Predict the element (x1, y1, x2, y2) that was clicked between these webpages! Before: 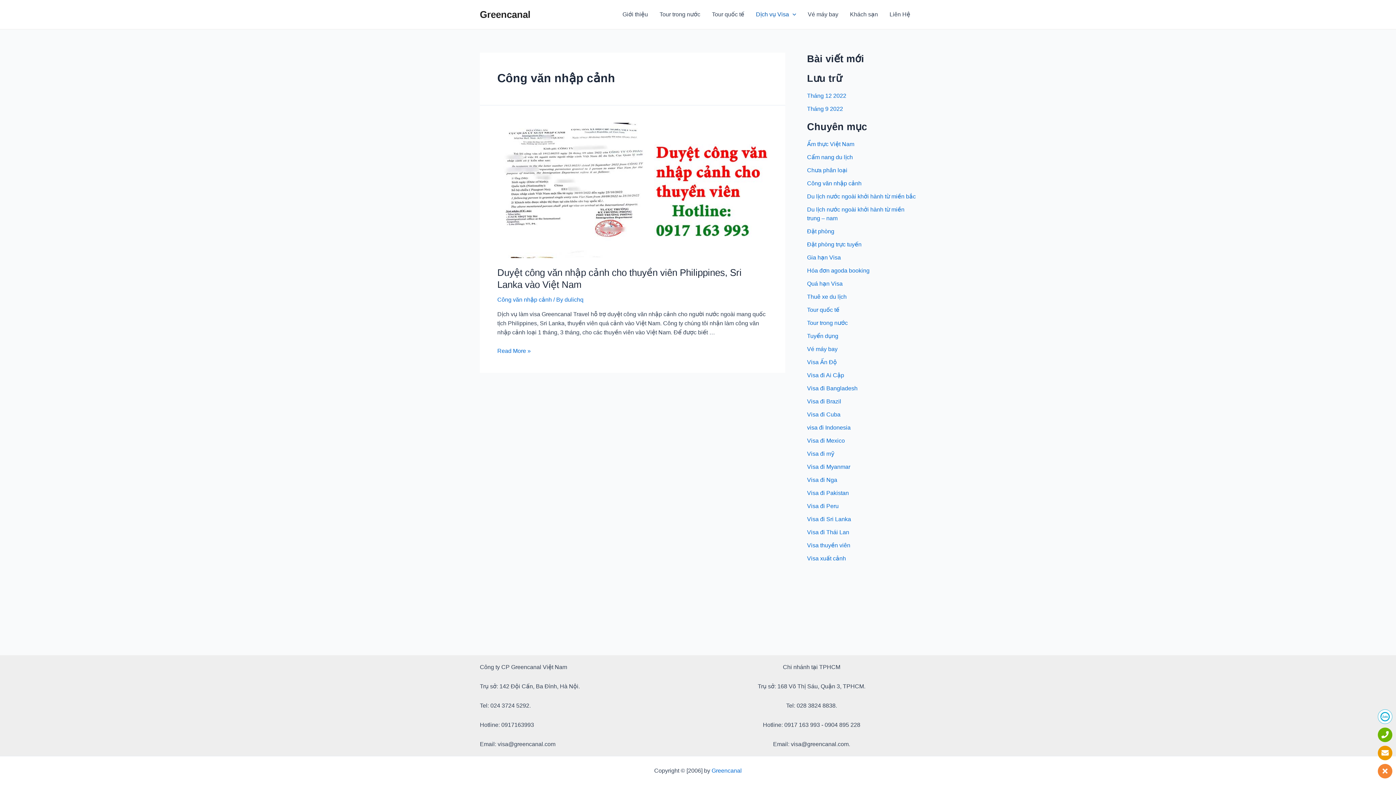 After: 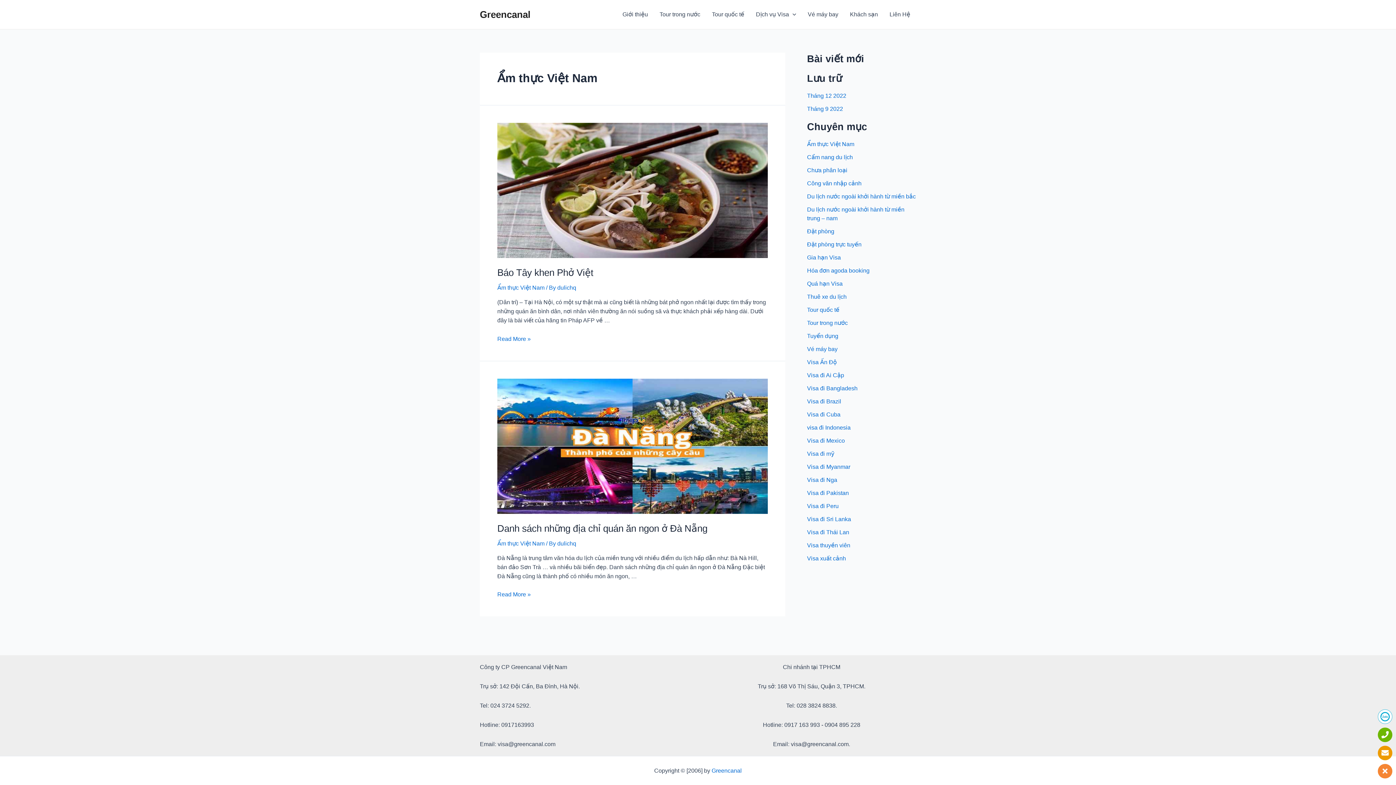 Action: bbox: (807, 141, 854, 147) label: Ẩm thực Việt Nam